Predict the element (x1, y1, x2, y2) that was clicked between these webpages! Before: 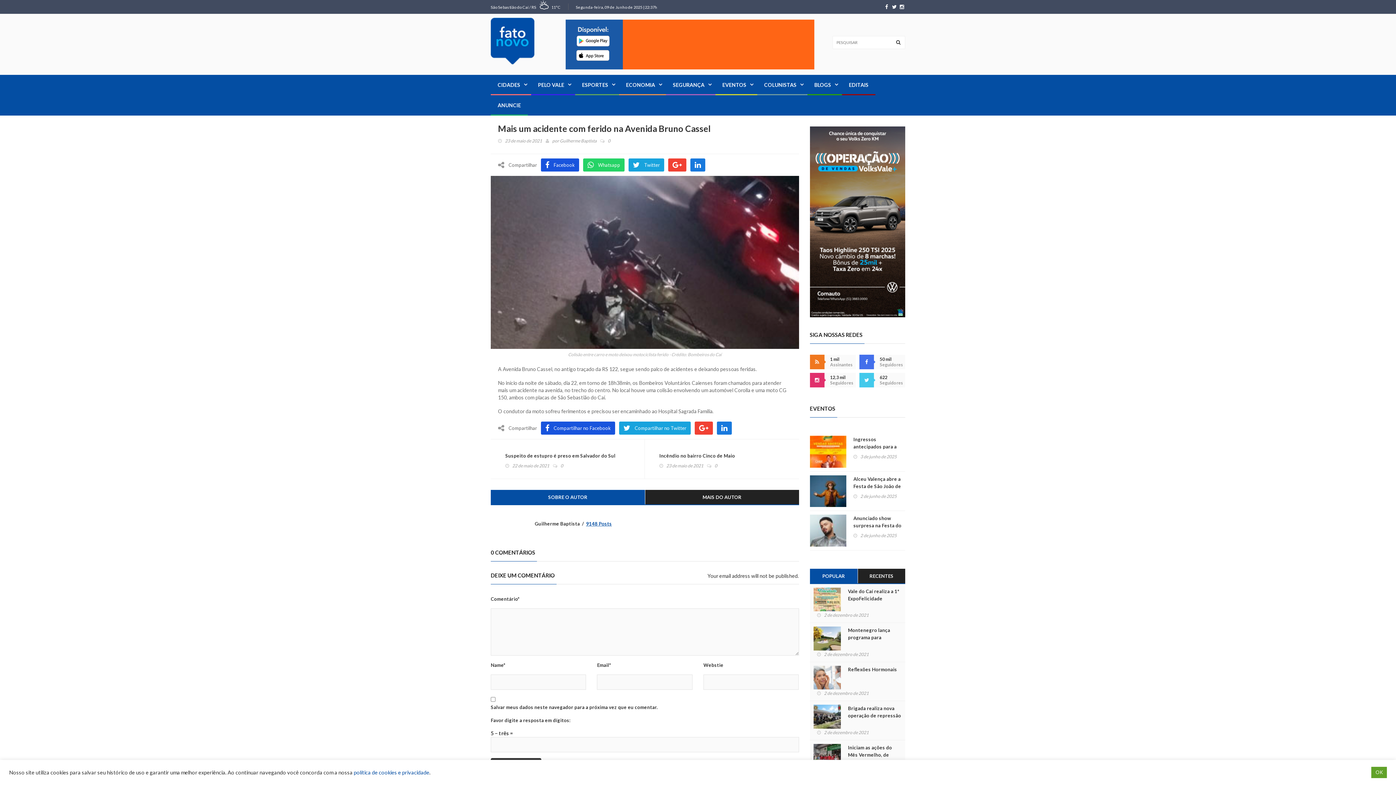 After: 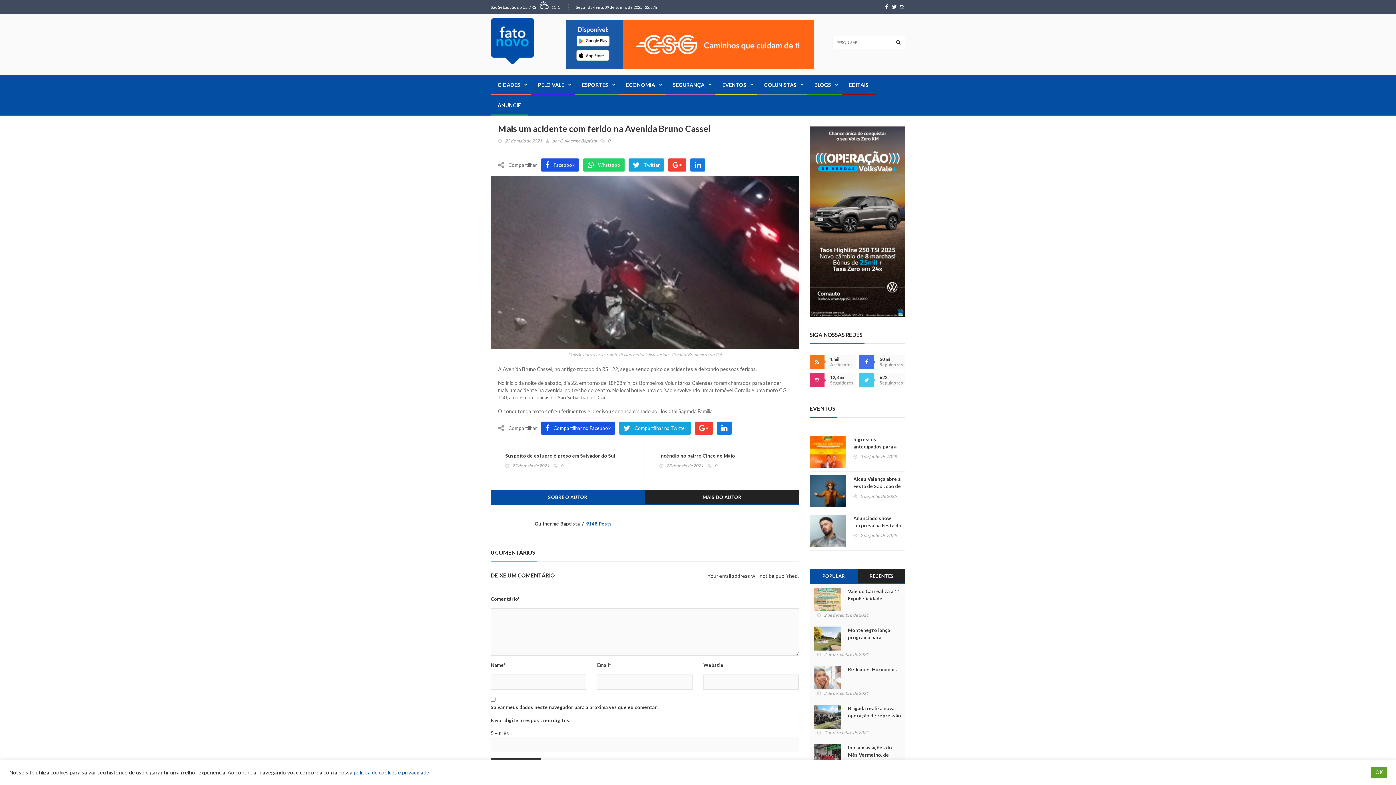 Action: label: SOBRE O AUTOR bbox: (490, 490, 645, 504)